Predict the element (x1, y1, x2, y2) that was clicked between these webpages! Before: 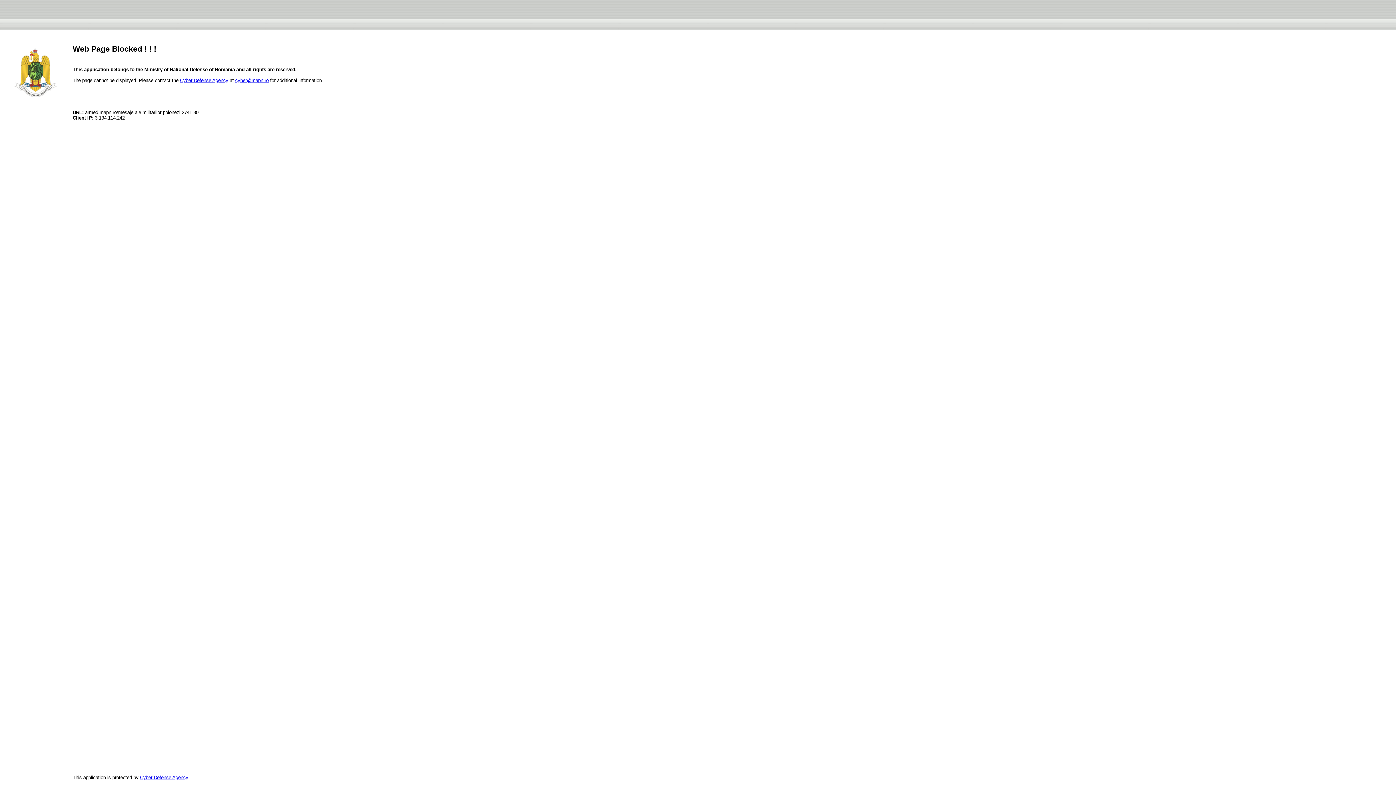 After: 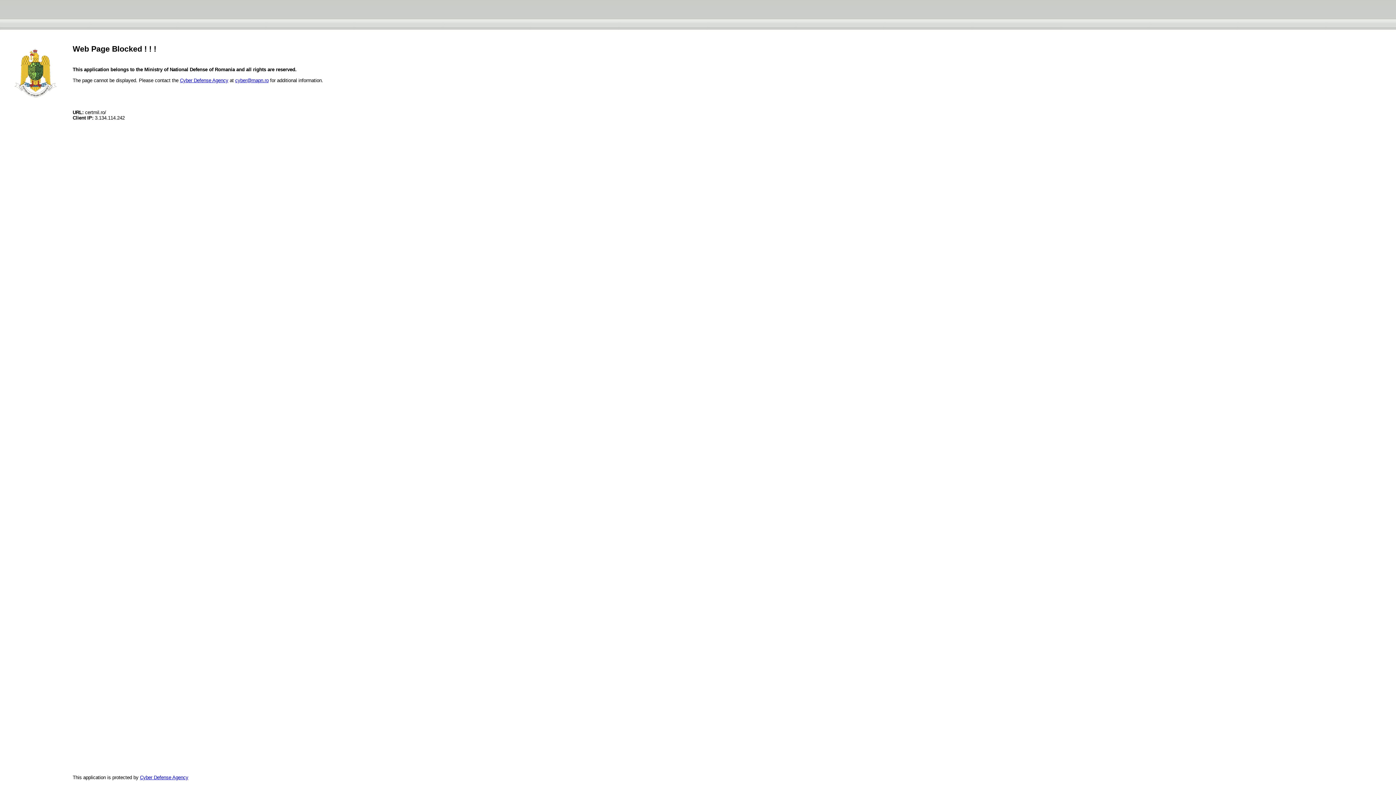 Action: label: Cyber Defense Agency bbox: (180, 77, 228, 83)